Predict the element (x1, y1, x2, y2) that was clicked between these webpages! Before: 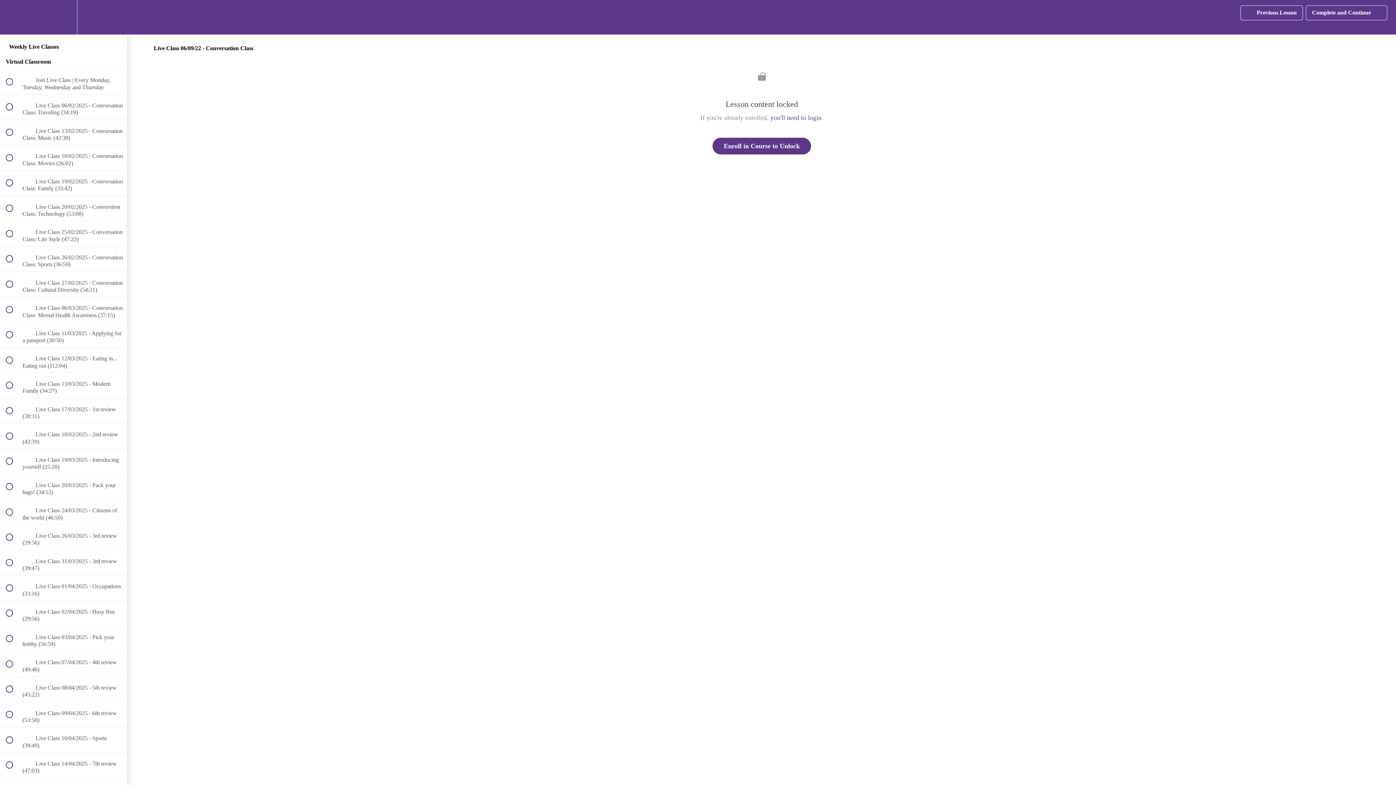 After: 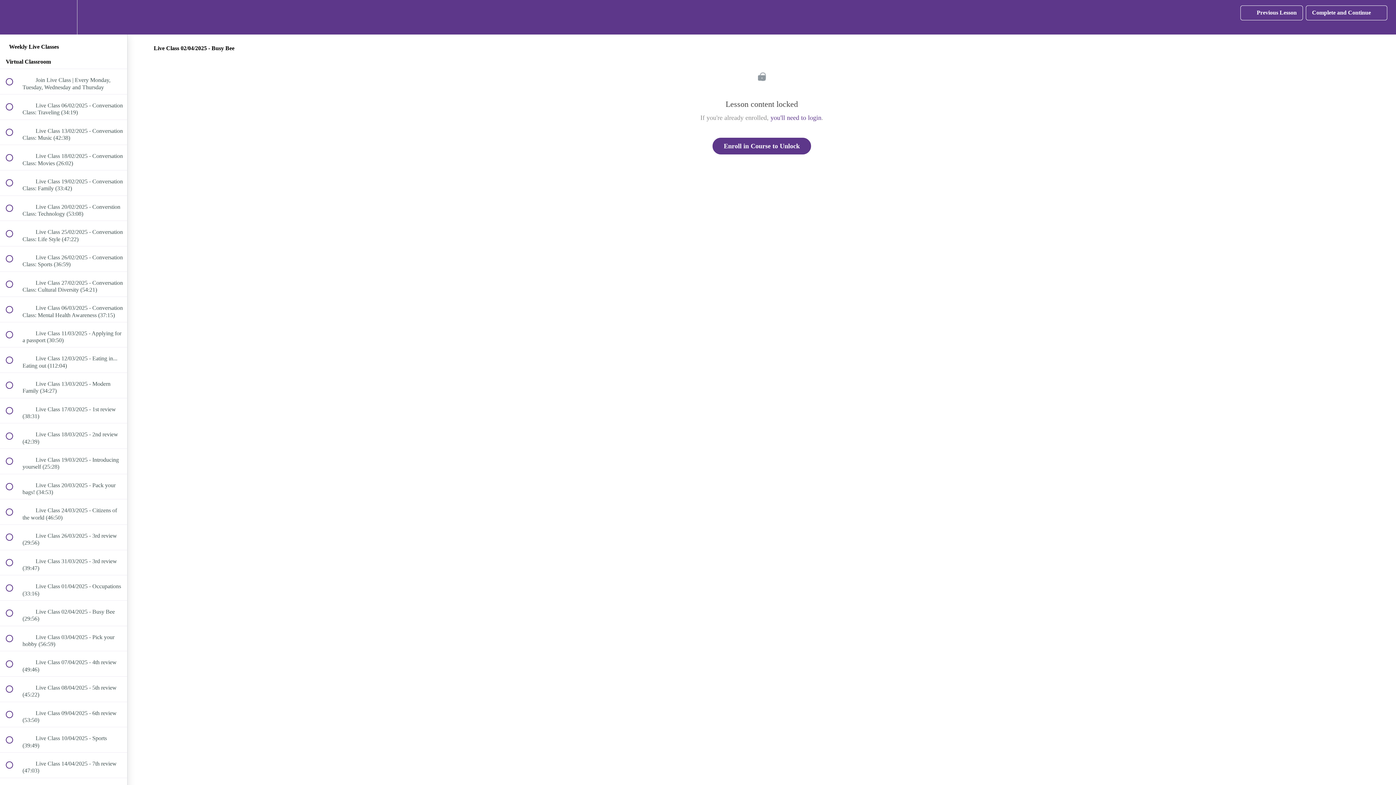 Action: bbox: (0, 601, 127, 626) label:  
 Live Class 02/04/2025 - Busy Bee (29:56)